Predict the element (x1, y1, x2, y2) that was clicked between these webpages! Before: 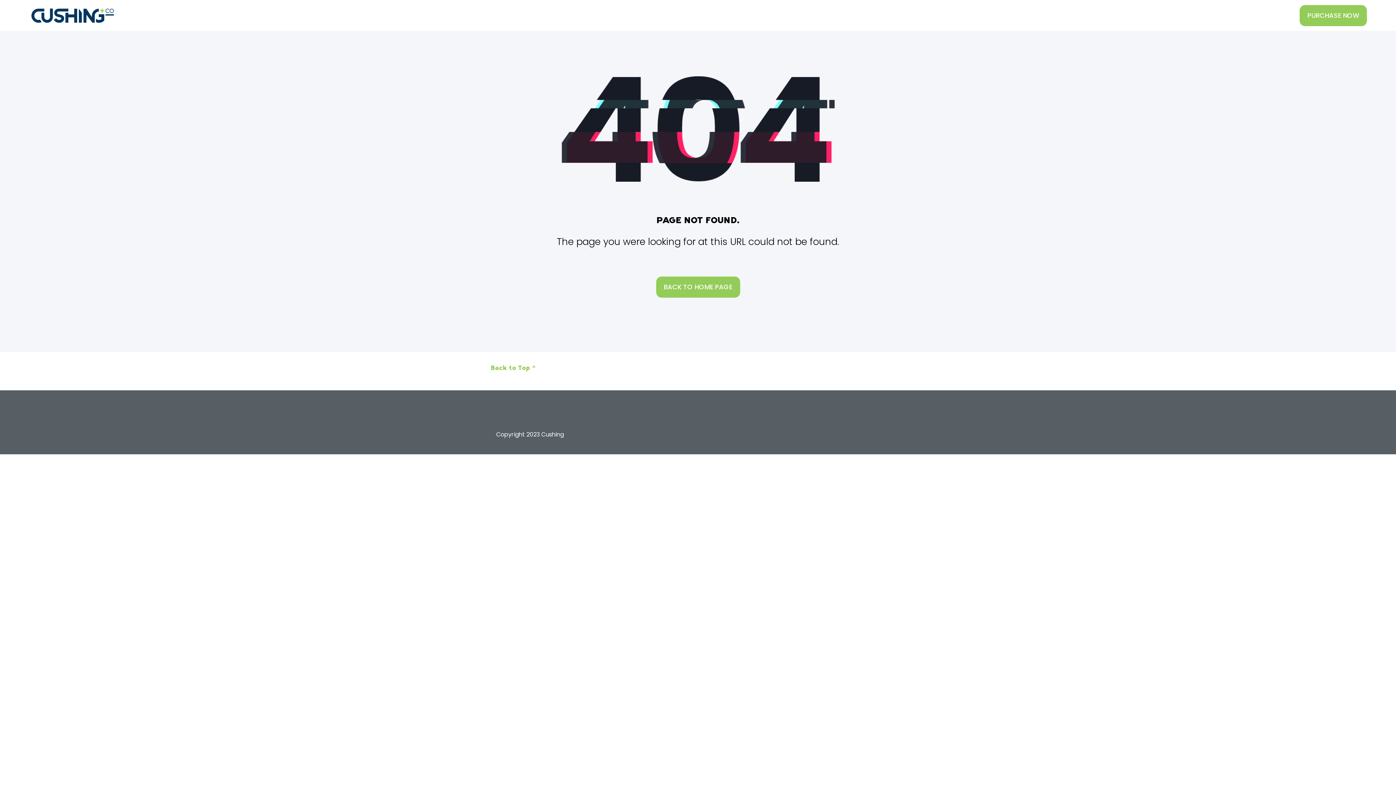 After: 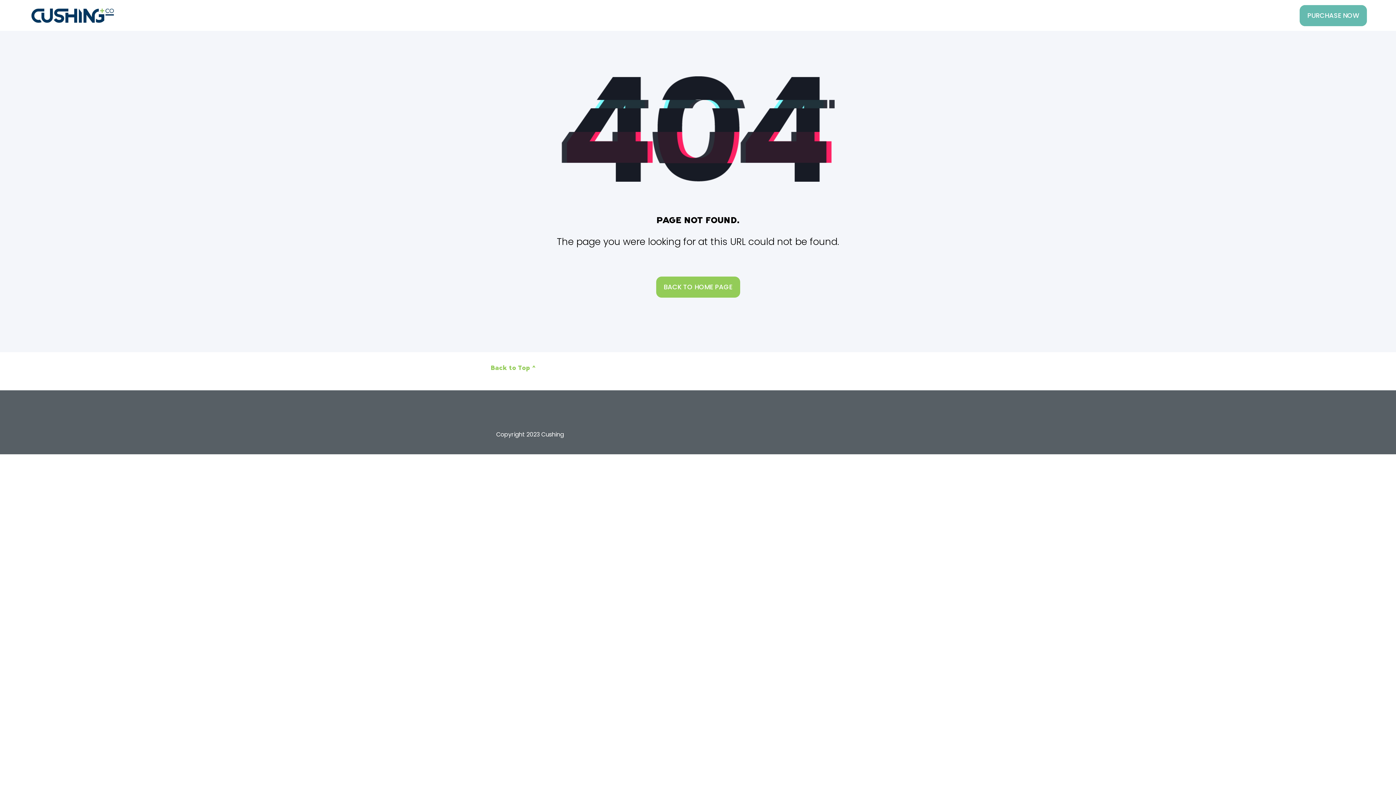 Action: label: PURCHASE NOW bbox: (1300, 4, 1367, 26)